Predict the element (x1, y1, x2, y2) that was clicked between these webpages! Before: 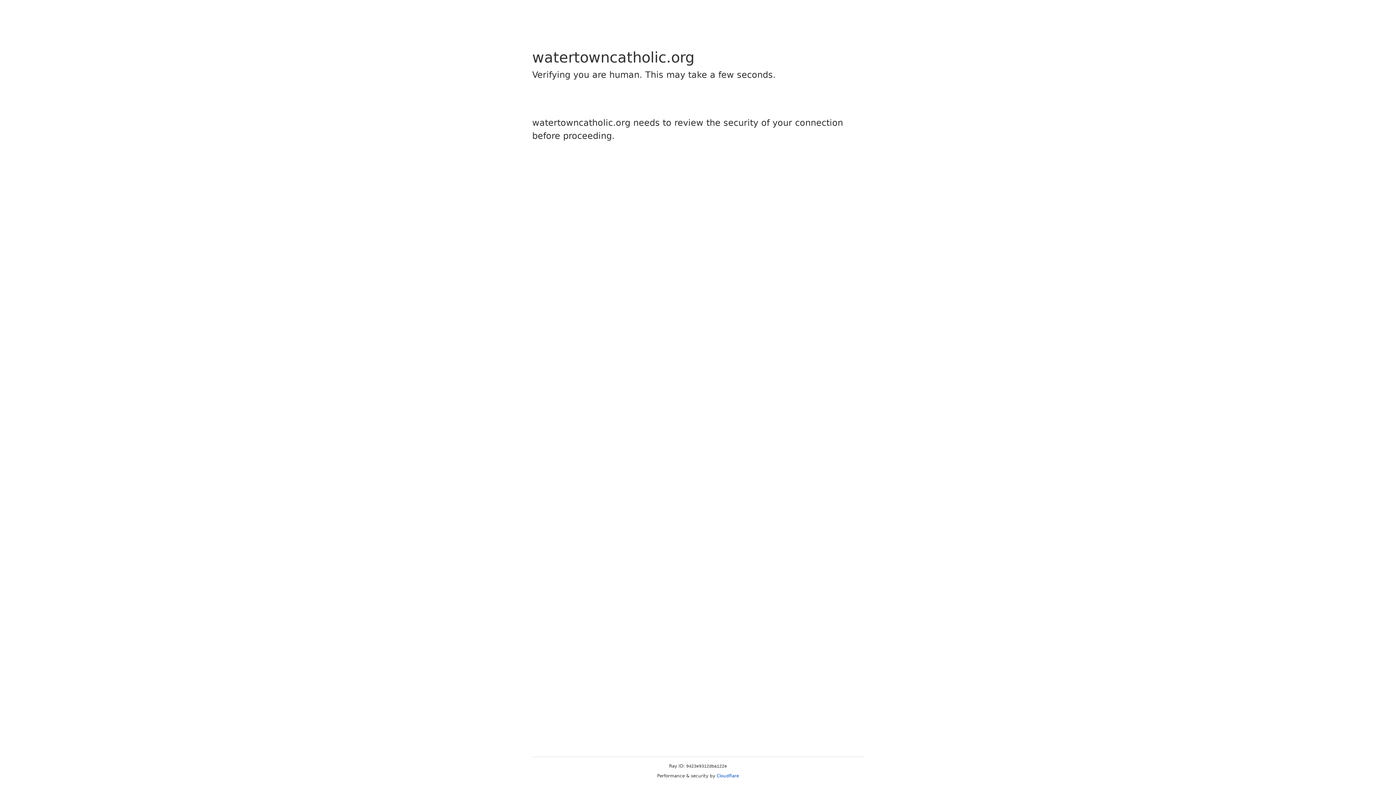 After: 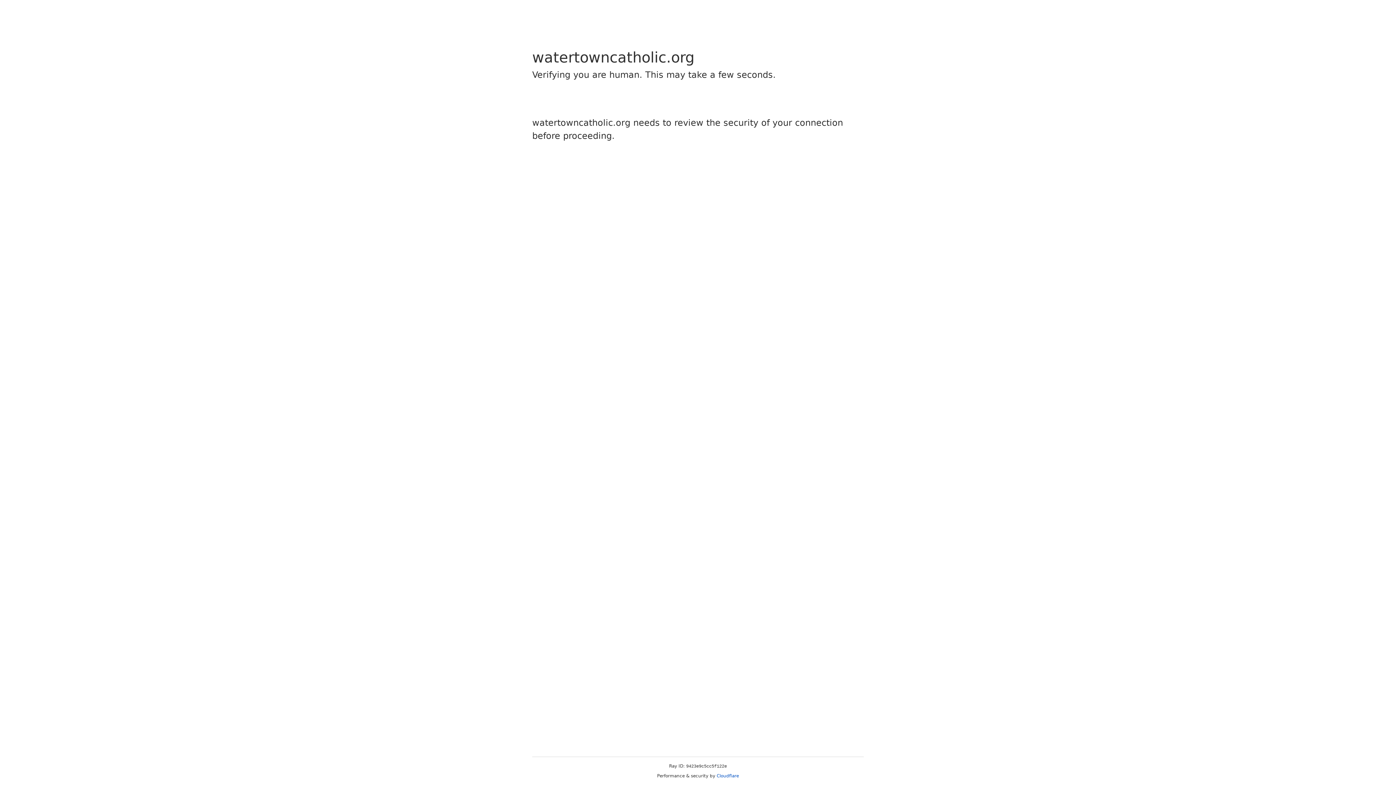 Action: bbox: (716, 773, 739, 778) label: Cloudflare